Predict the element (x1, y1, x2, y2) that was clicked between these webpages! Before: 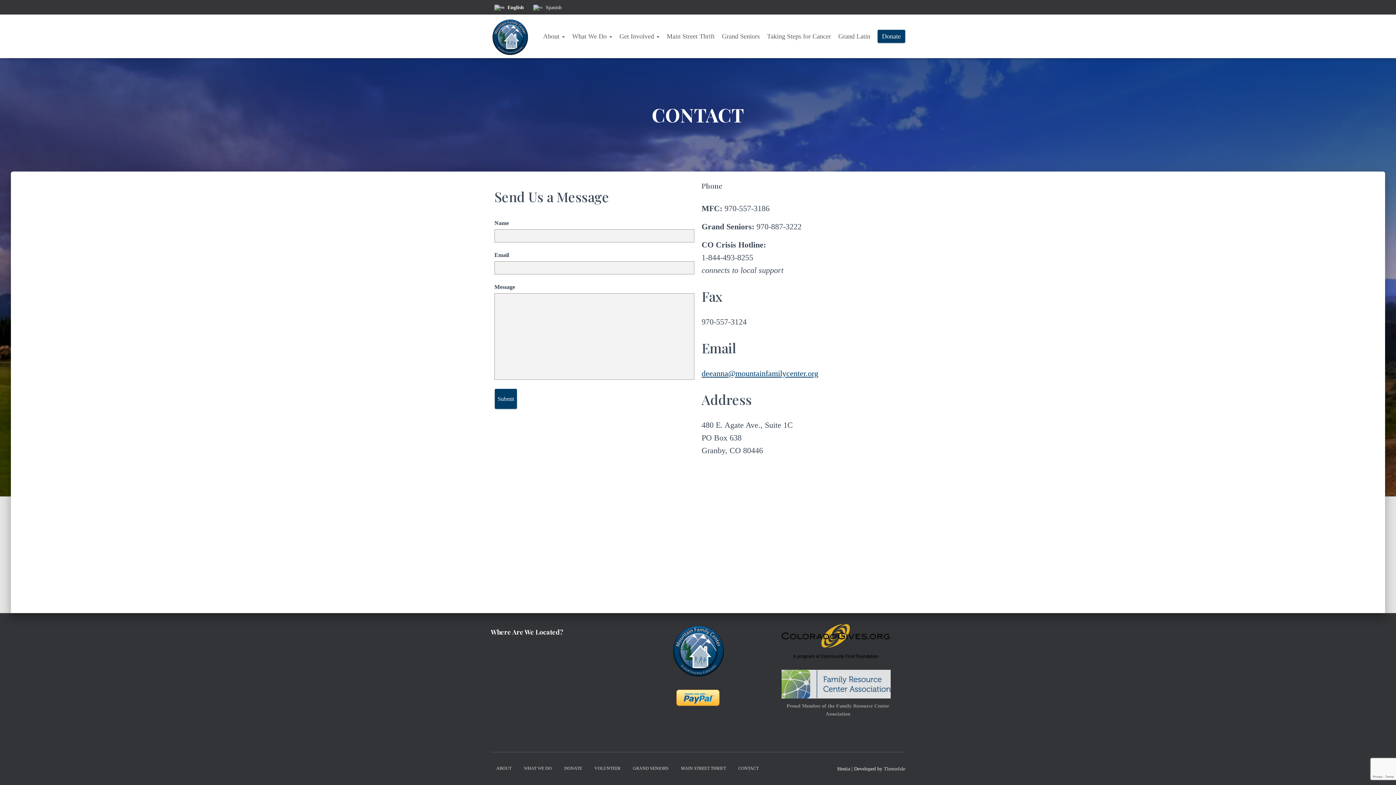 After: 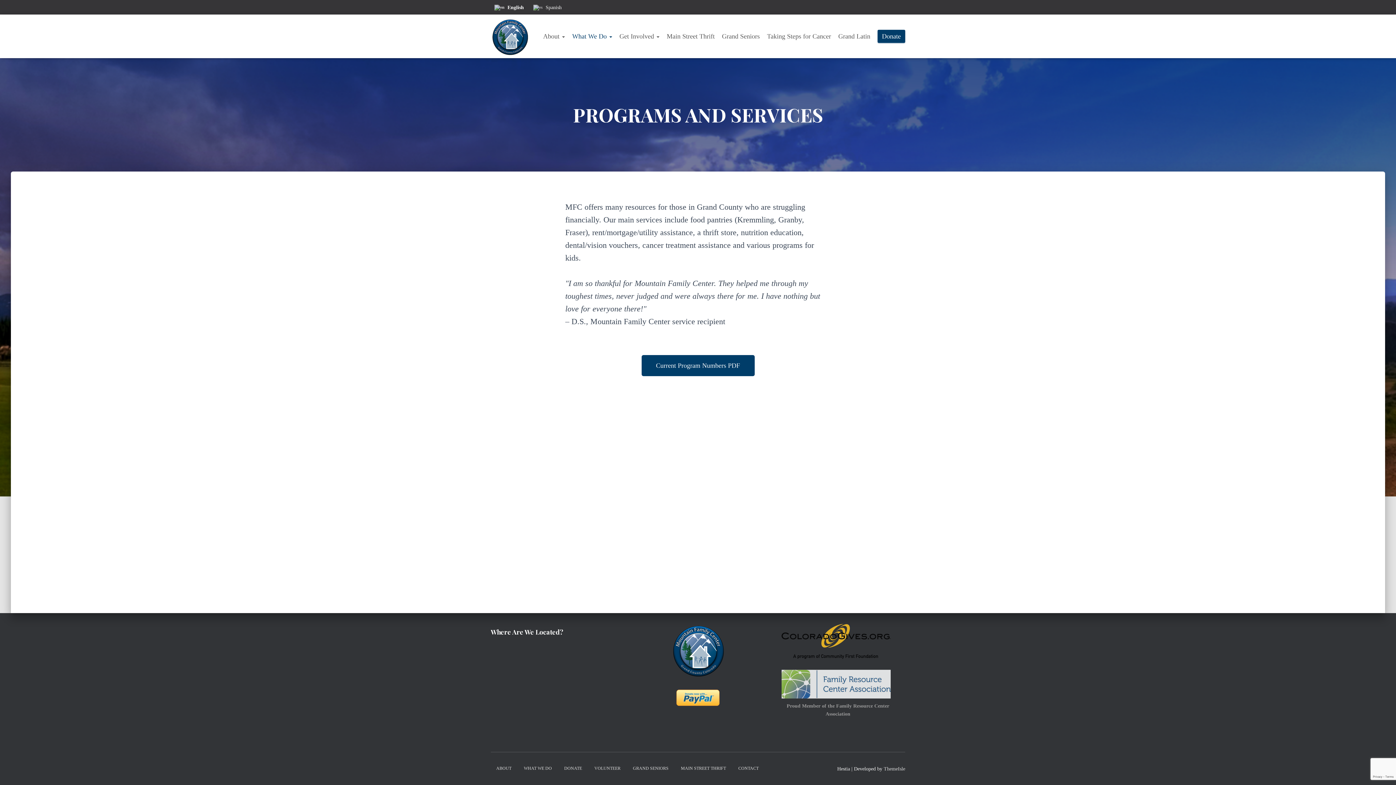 Action: bbox: (518, 760, 557, 777) label: WHAT WE DO